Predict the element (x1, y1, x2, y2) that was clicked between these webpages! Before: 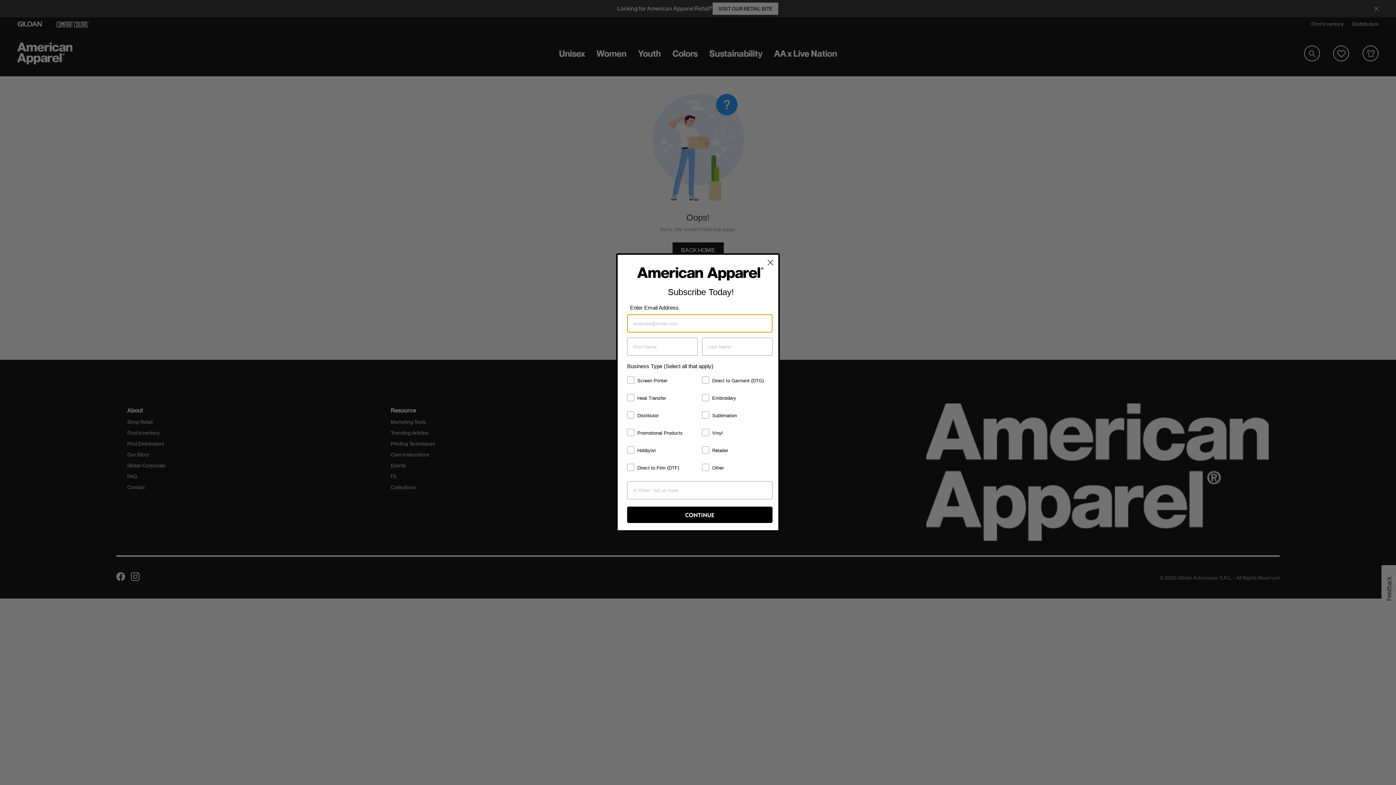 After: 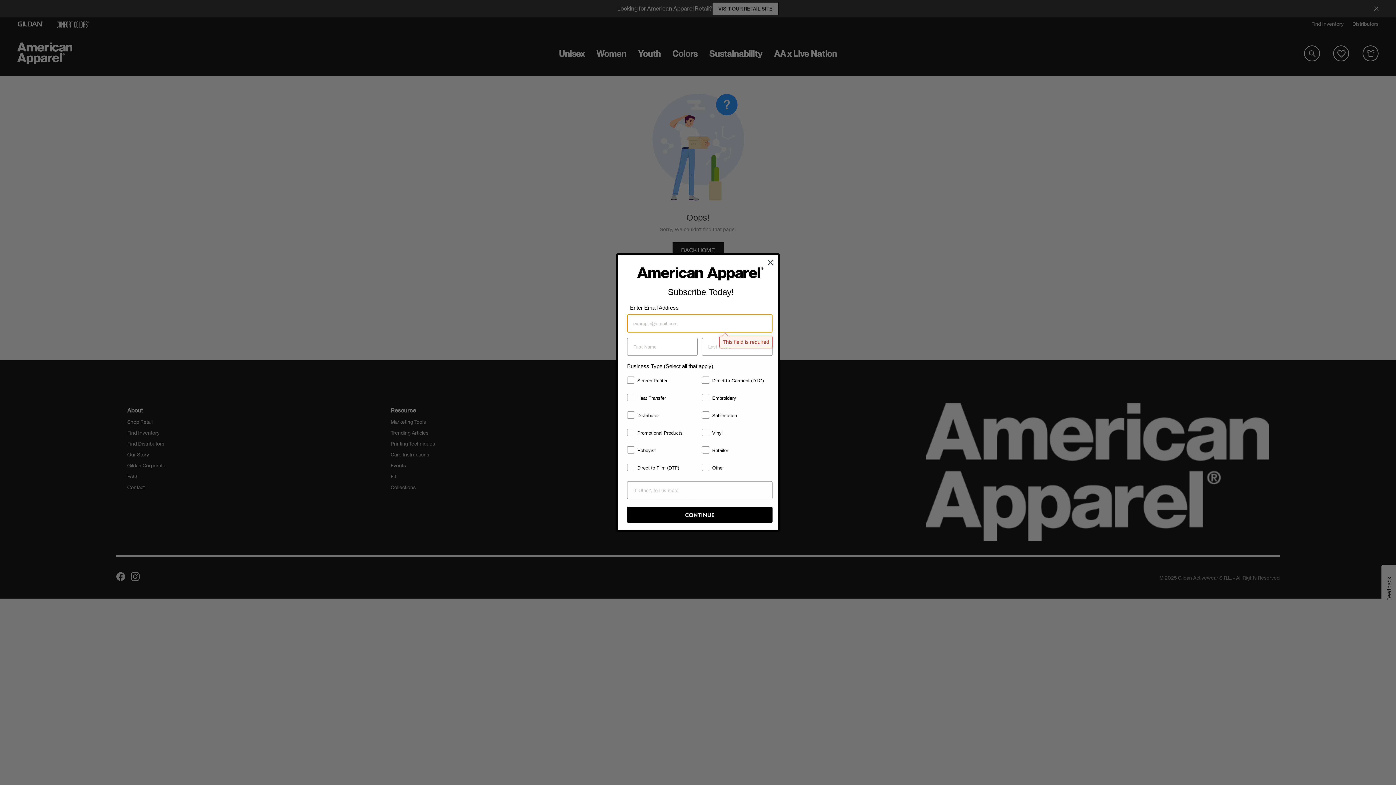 Action: label: CONTINUE bbox: (627, 525, 772, 541)